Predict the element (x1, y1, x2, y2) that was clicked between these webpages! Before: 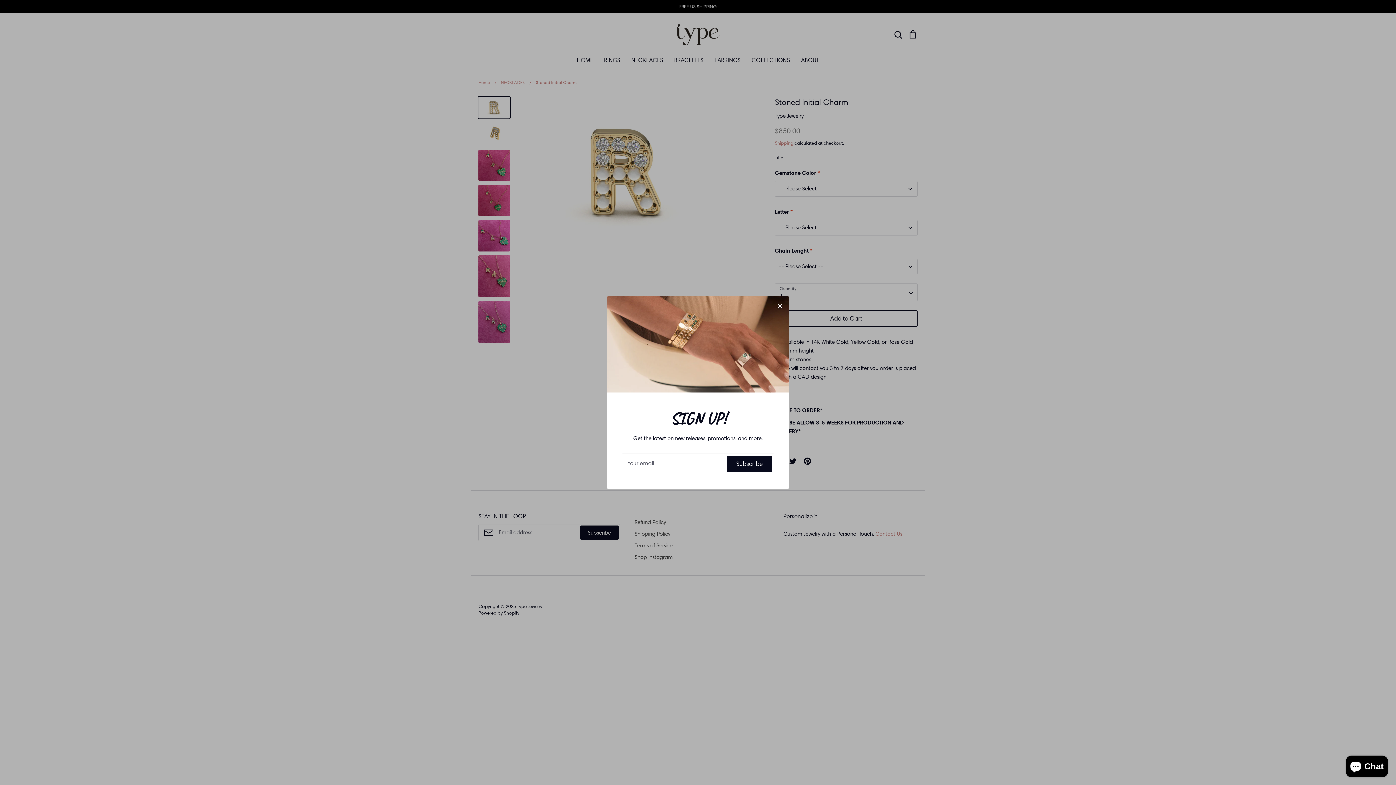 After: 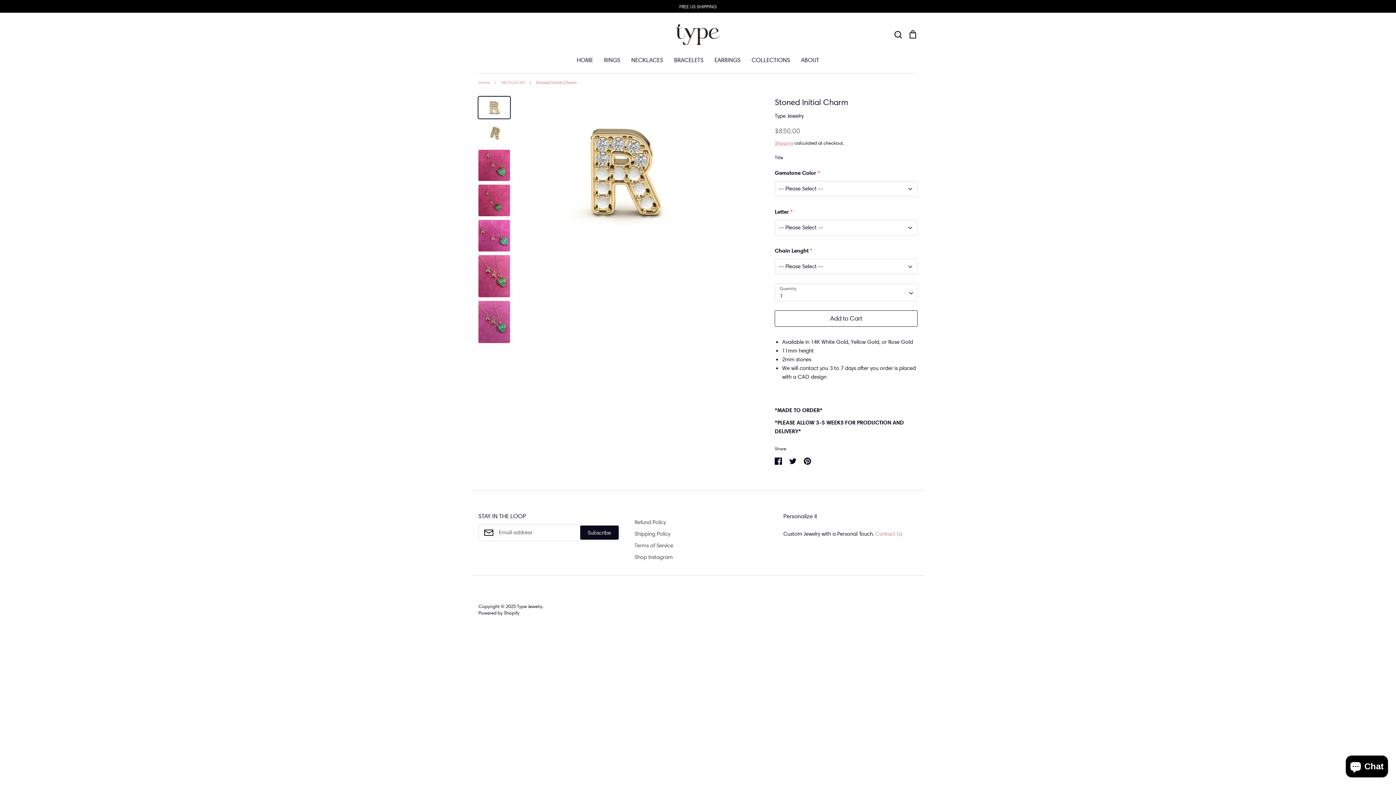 Action: label: Close bbox: (772, 297, 788, 313)